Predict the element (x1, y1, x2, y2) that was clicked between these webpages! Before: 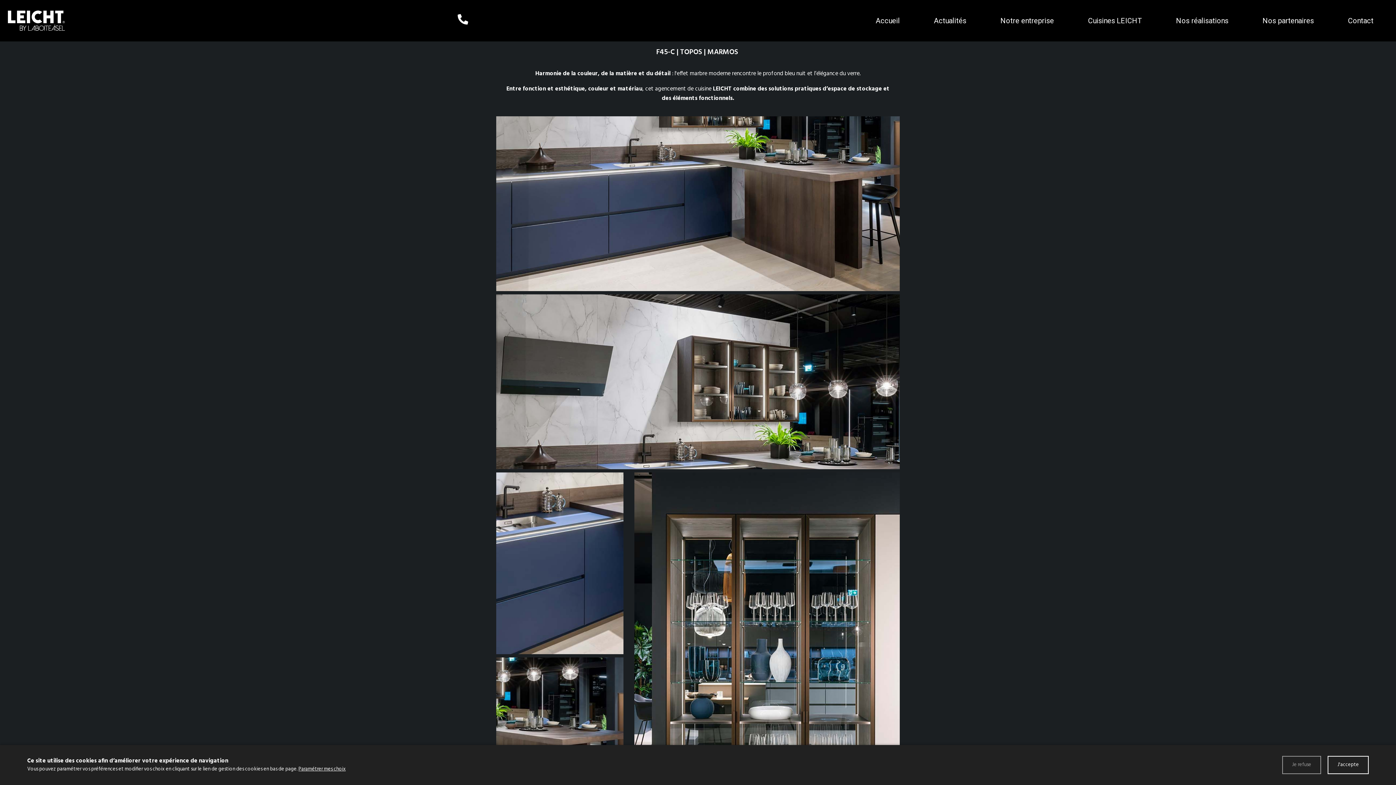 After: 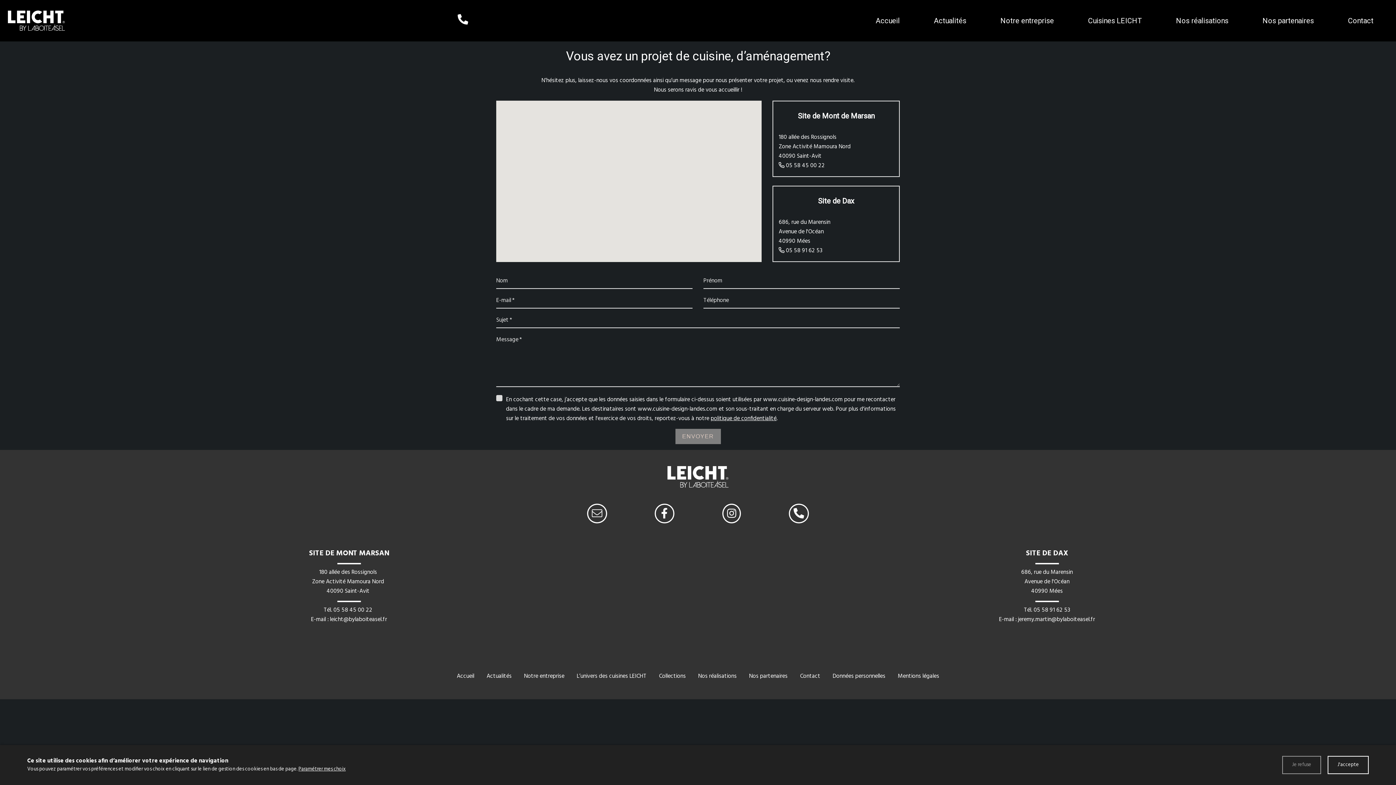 Action: bbox: (1342, 12, 1379, 29) label: Contact